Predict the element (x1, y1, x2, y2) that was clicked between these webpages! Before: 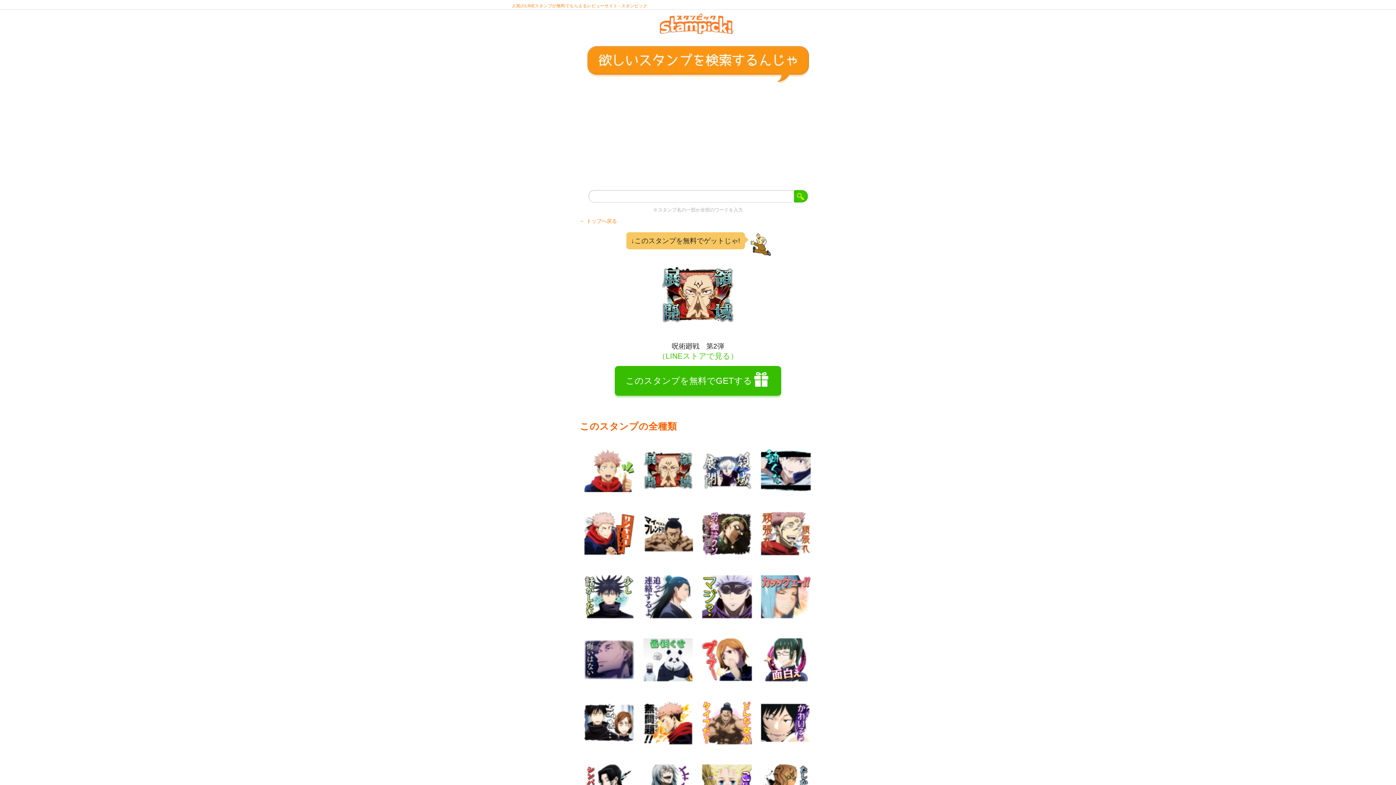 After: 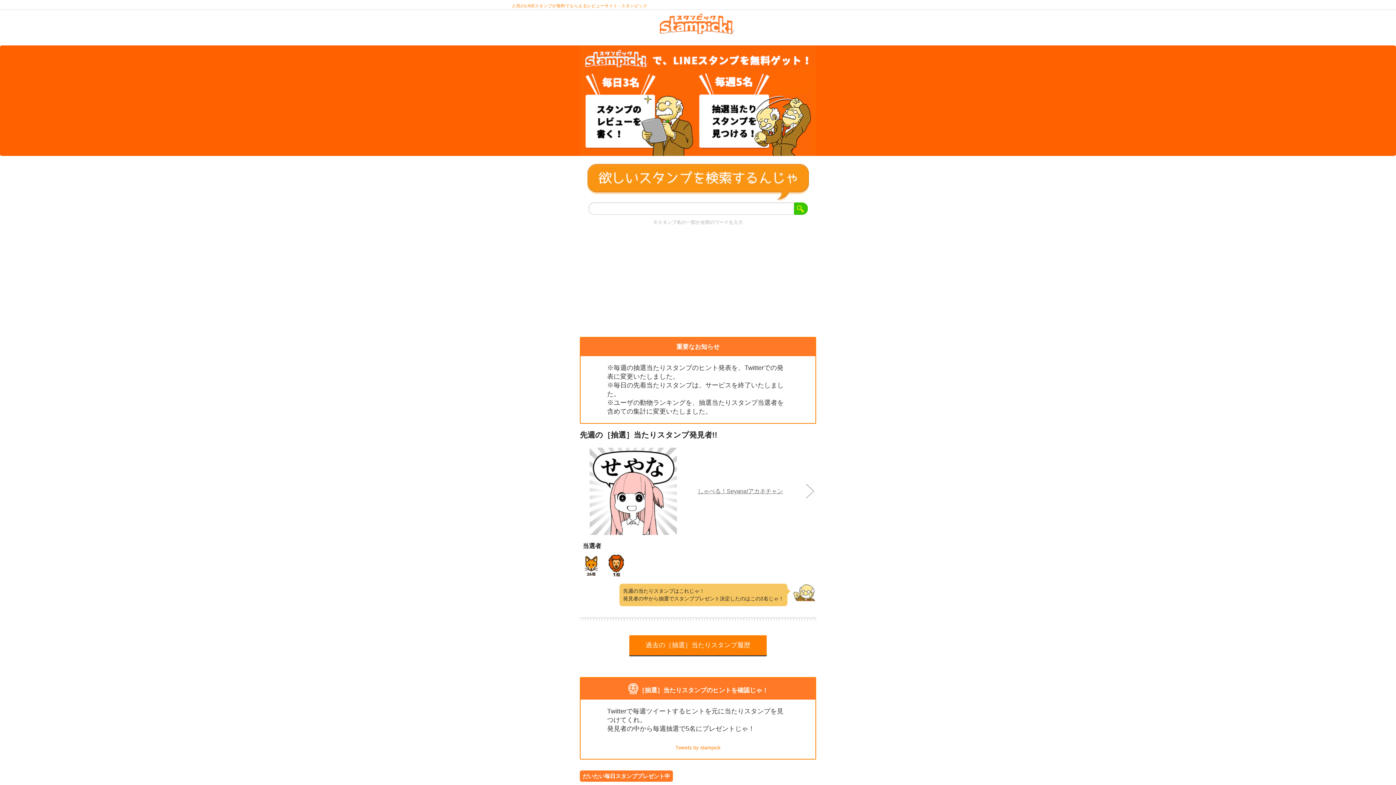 Action: label: ← トップへ戻る bbox: (580, 218, 617, 224)